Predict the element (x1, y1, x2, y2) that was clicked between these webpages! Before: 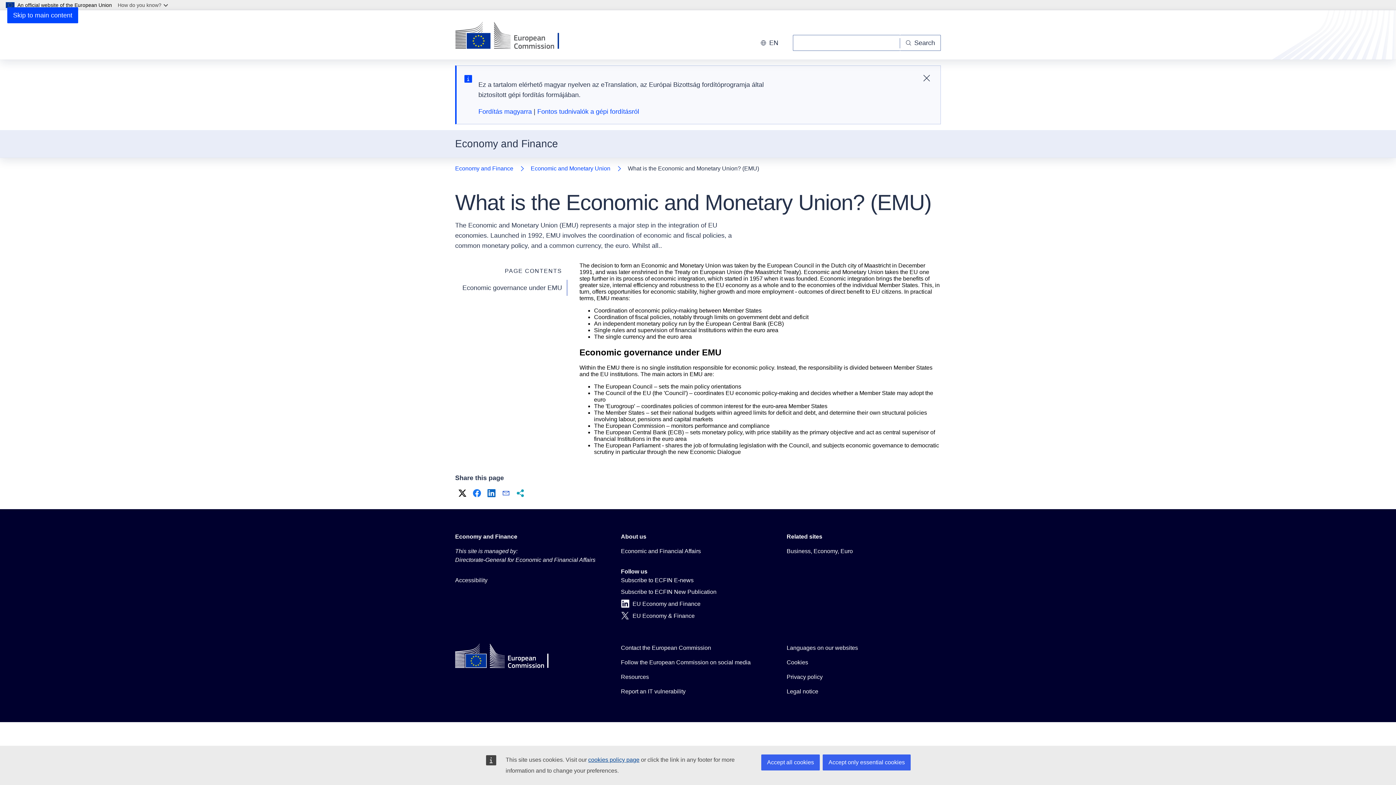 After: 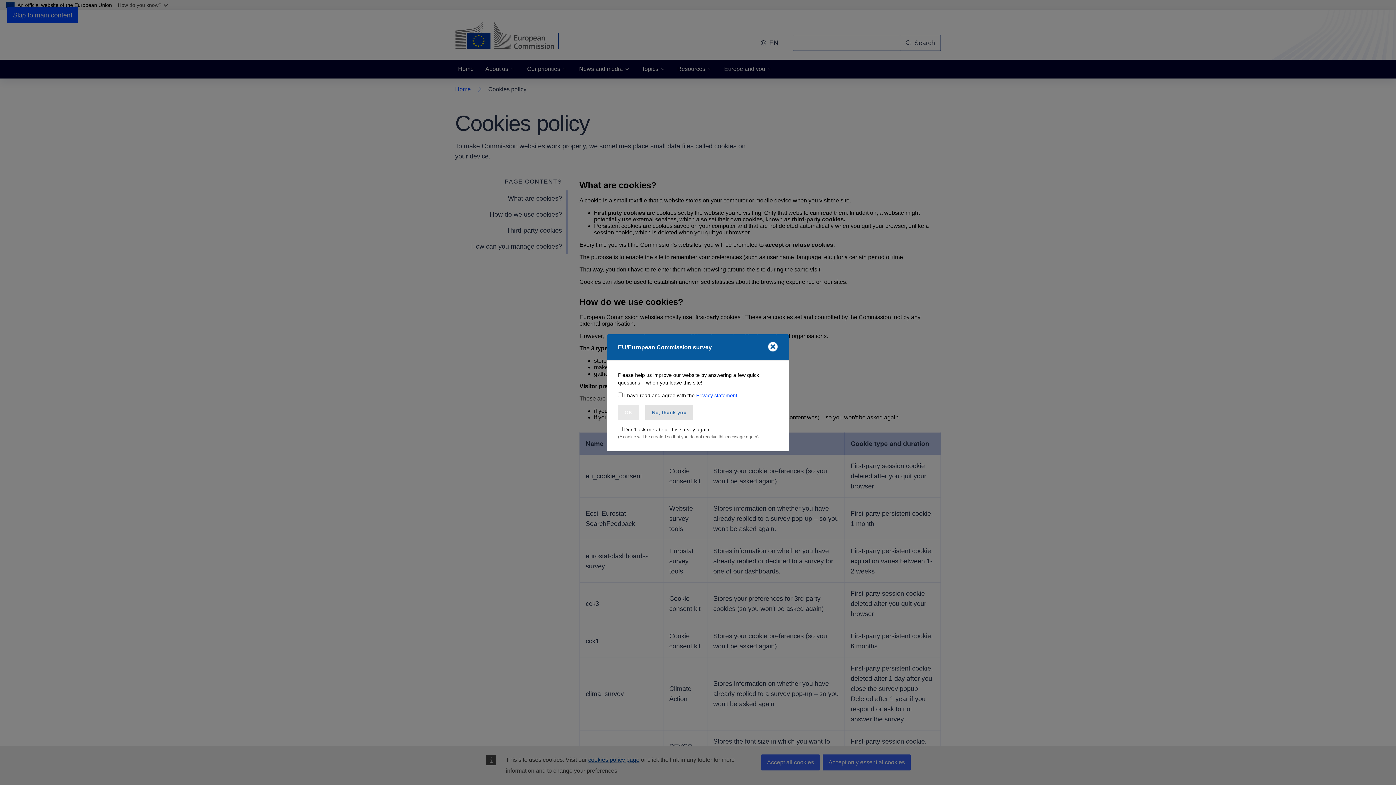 Action: label: cookies policy page bbox: (588, 757, 639, 763)